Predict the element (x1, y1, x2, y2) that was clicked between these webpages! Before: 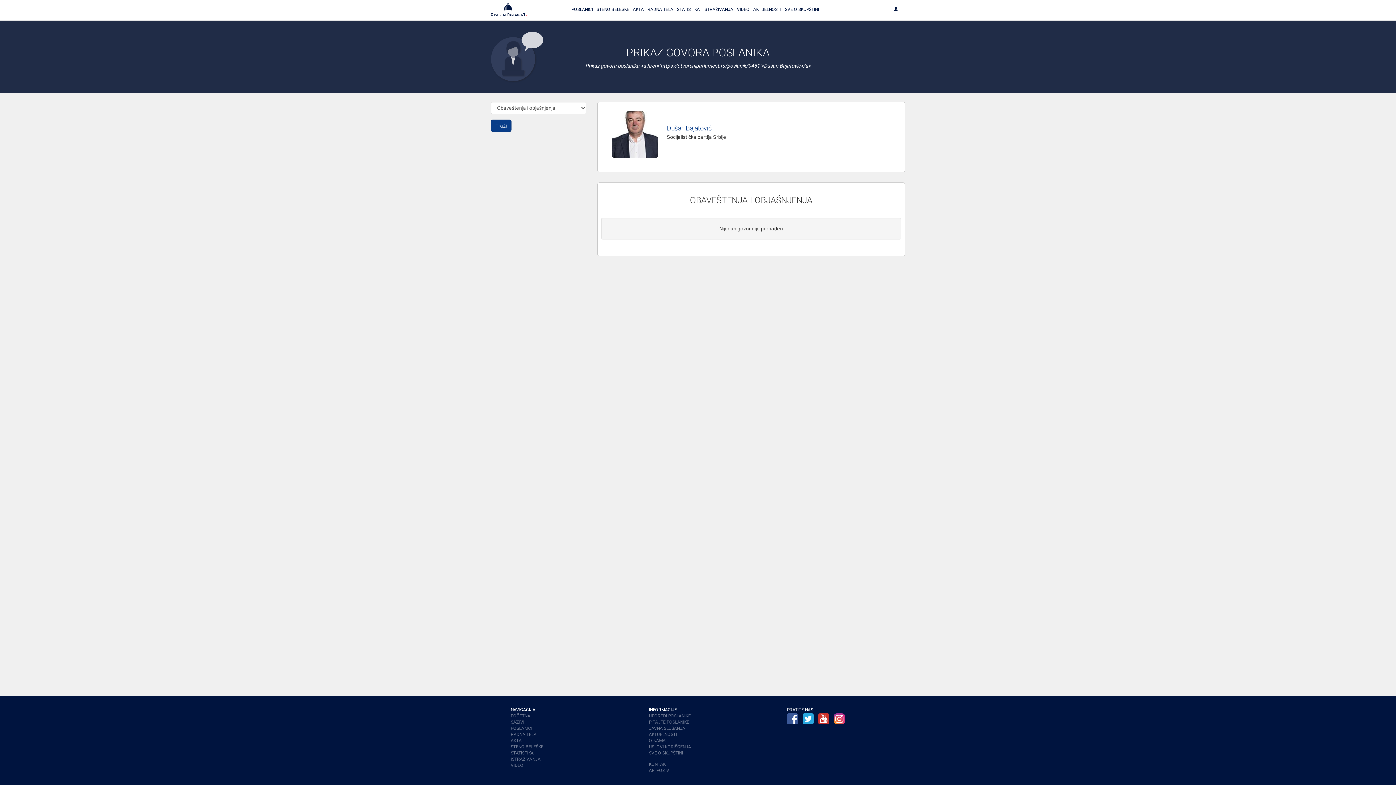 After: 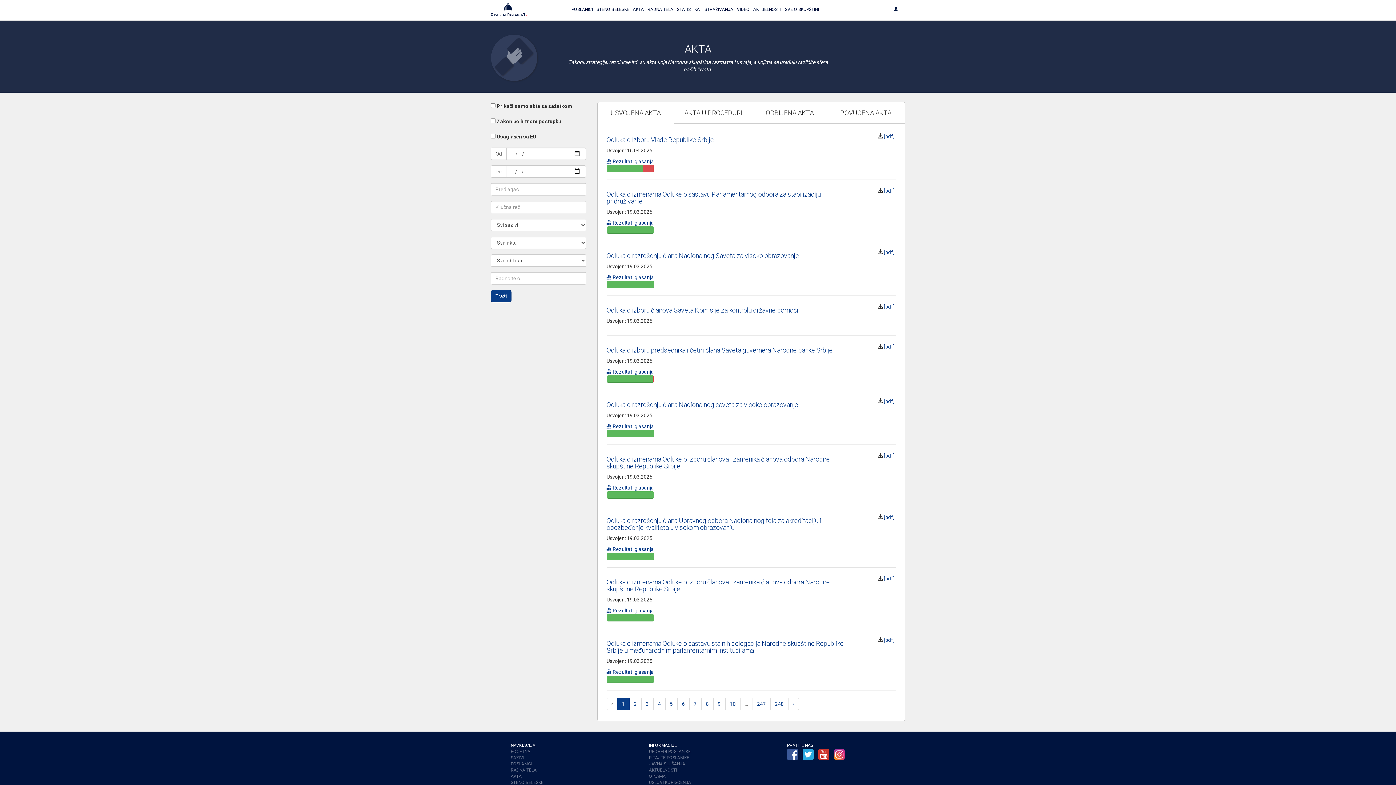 Action: bbox: (510, 738, 521, 743) label: AKTA